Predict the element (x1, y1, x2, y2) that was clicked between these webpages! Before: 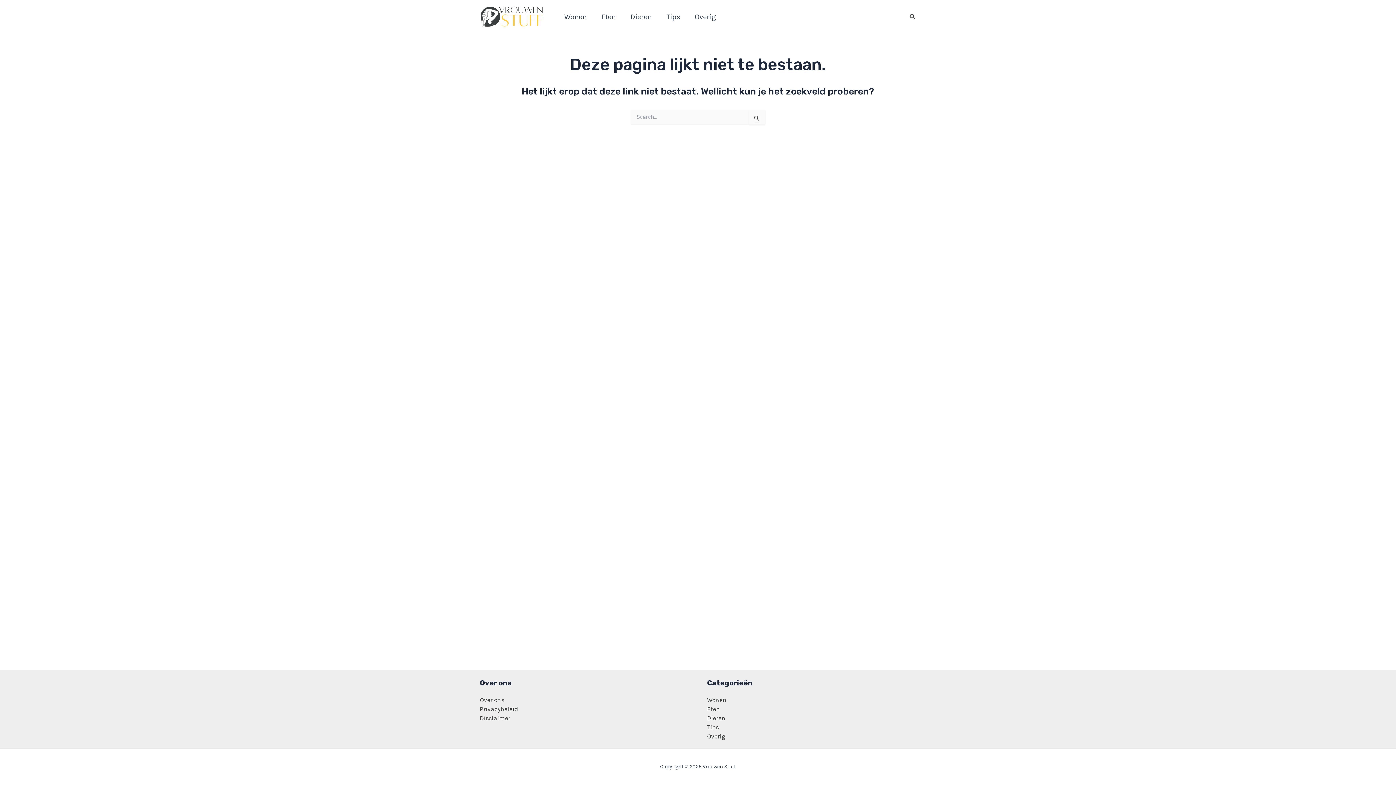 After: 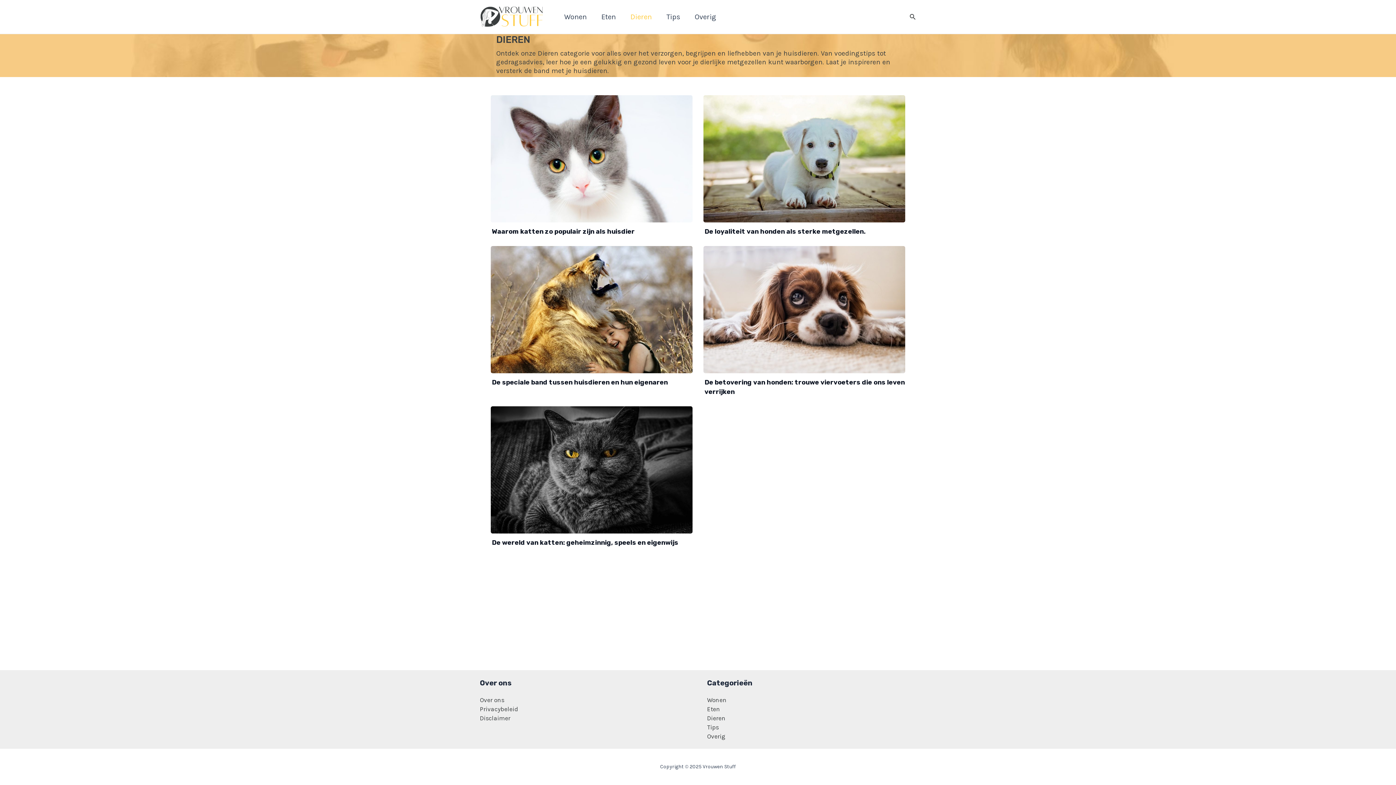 Action: bbox: (707, 714, 725, 722) label: Dieren